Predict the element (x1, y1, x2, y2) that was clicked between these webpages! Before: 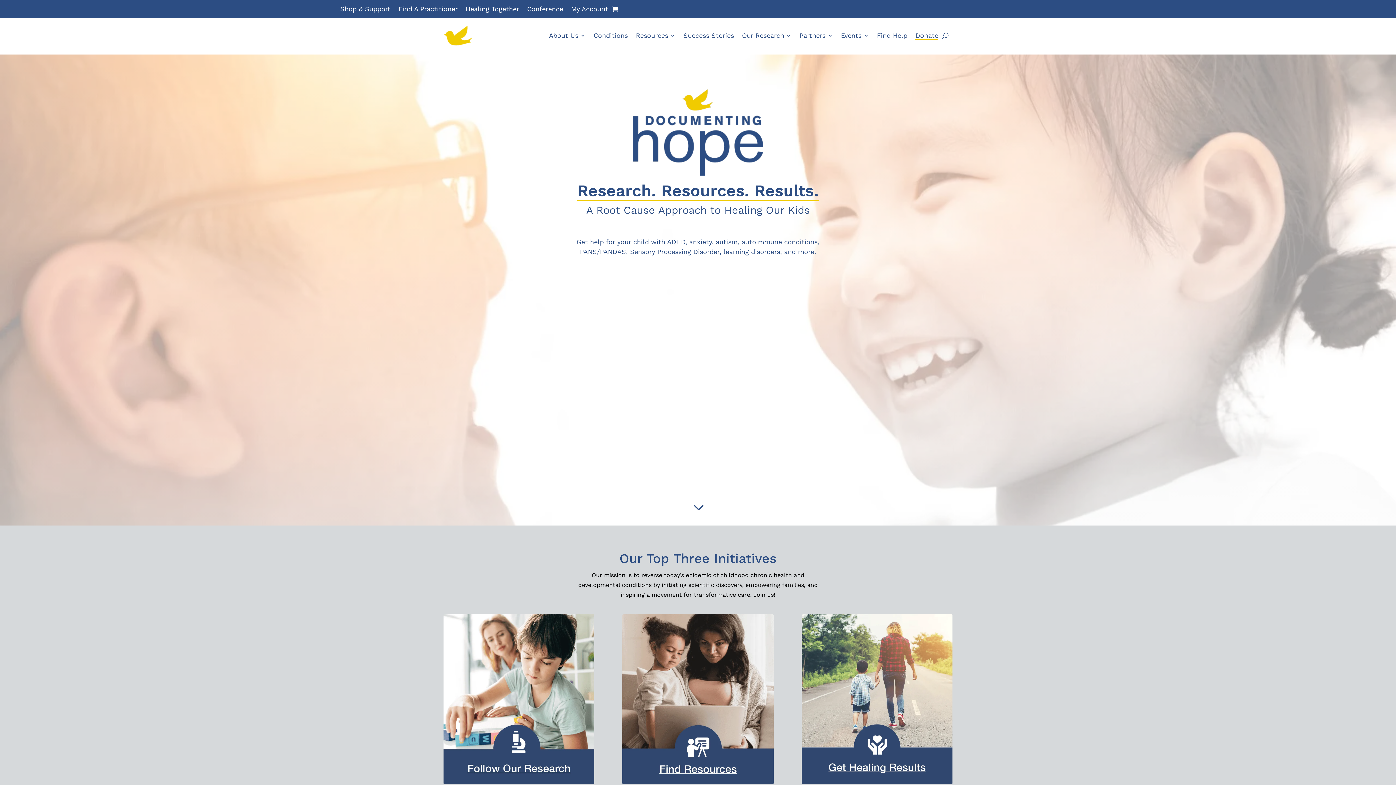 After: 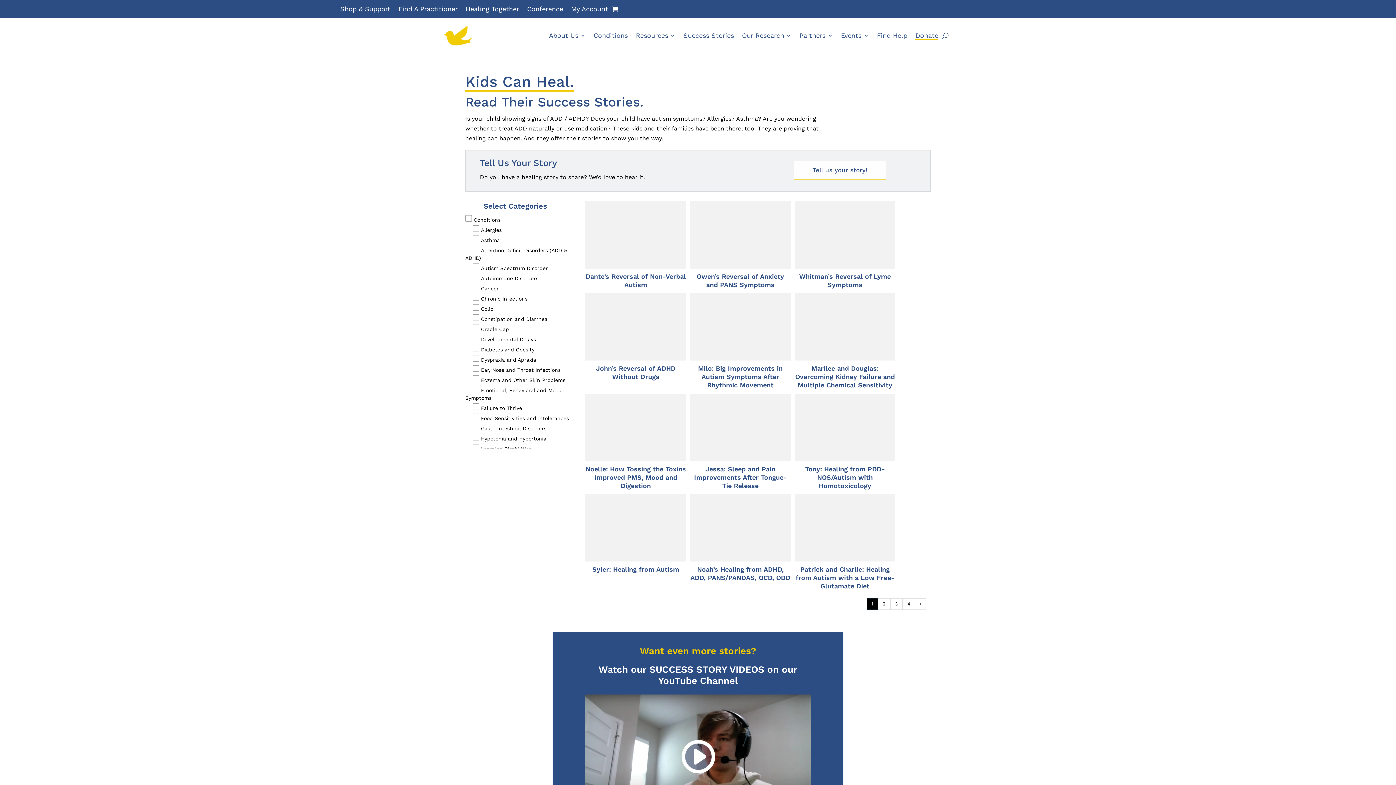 Action: label: Success Stories bbox: (683, 21, 734, 49)